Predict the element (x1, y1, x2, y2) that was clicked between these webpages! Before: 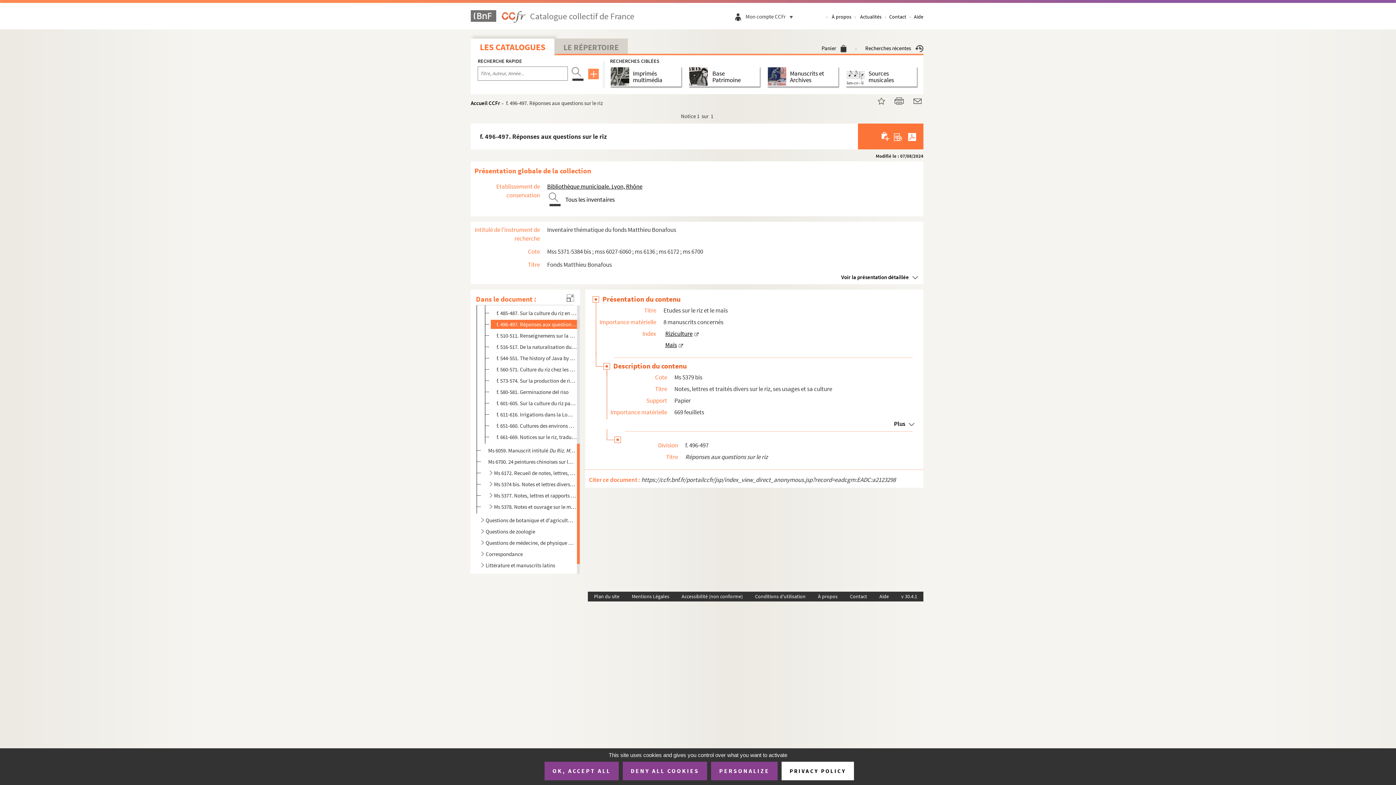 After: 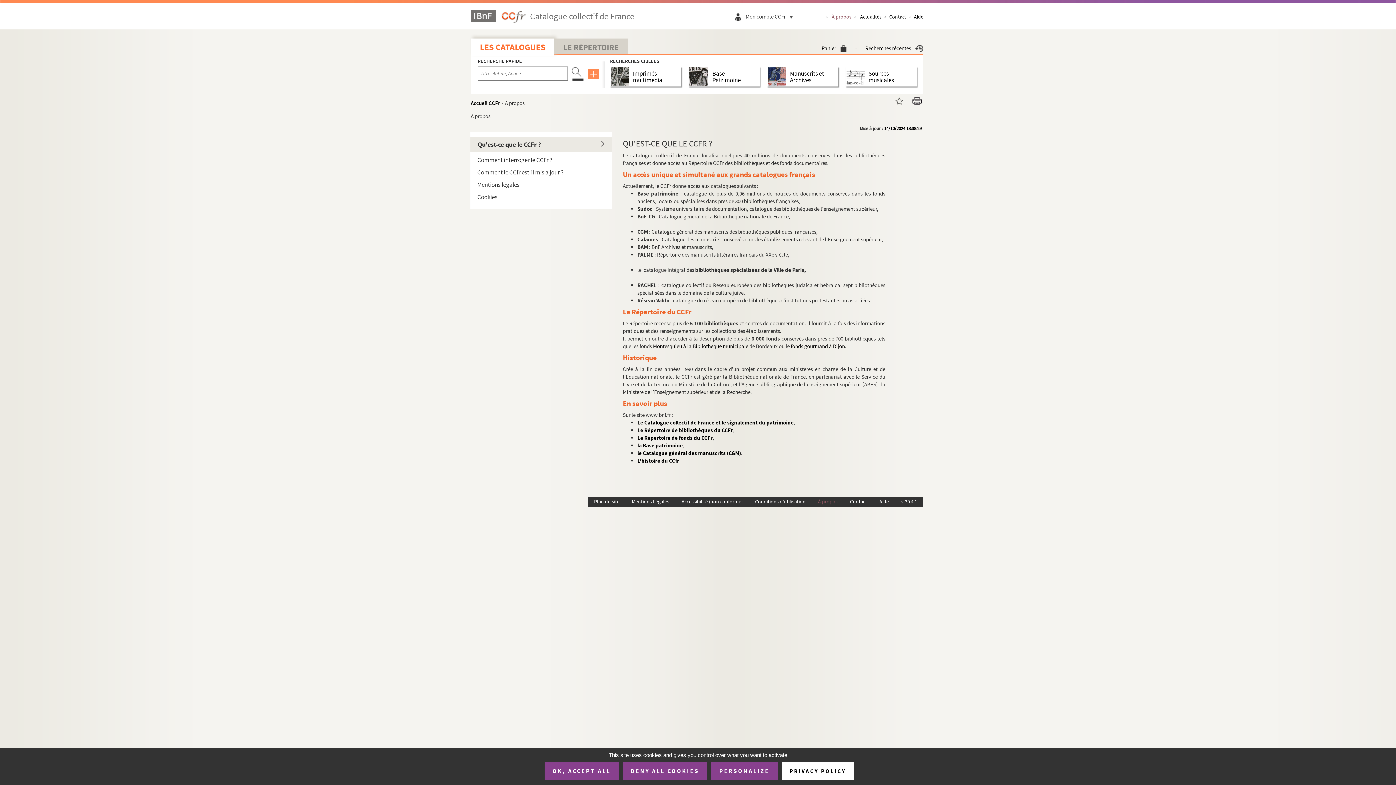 Action: bbox: (812, 592, 844, 601) label: À propos